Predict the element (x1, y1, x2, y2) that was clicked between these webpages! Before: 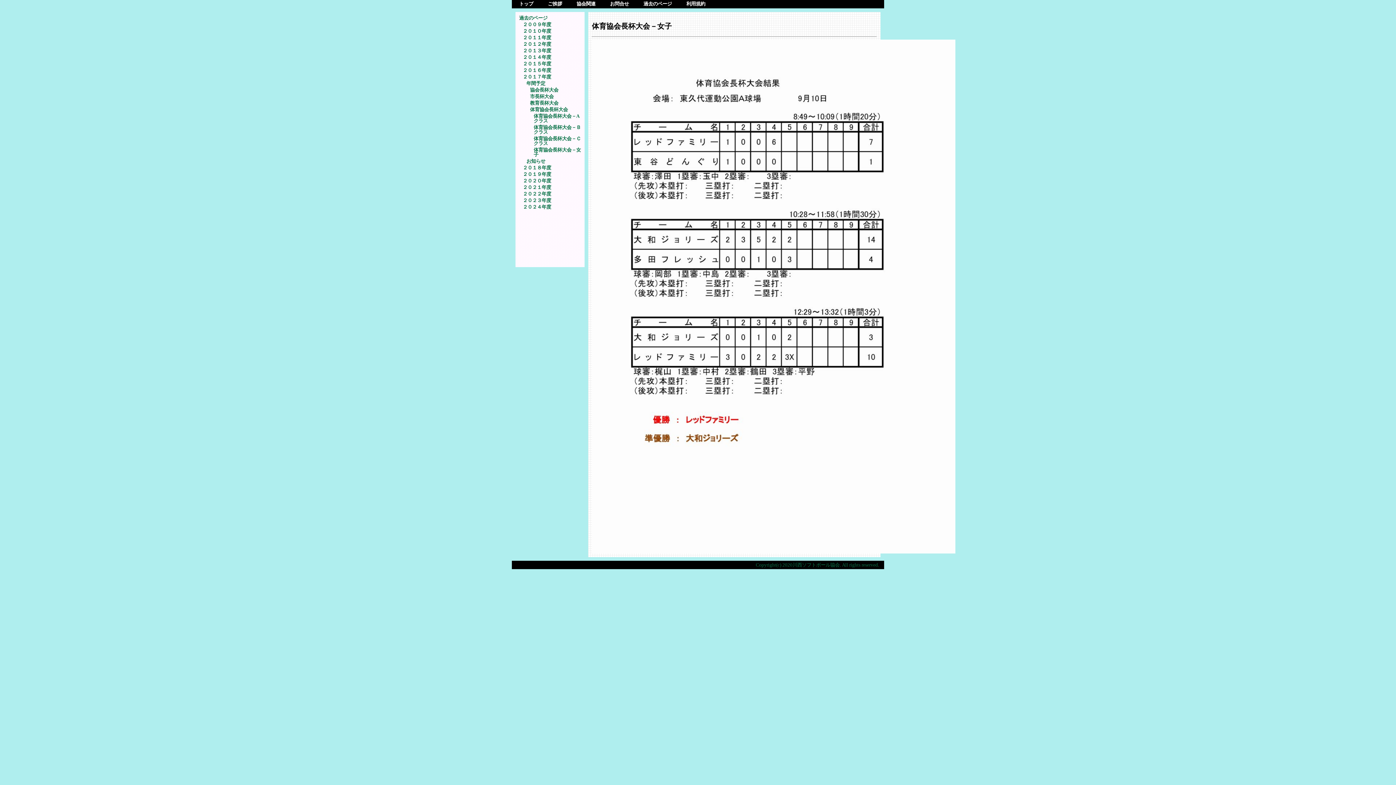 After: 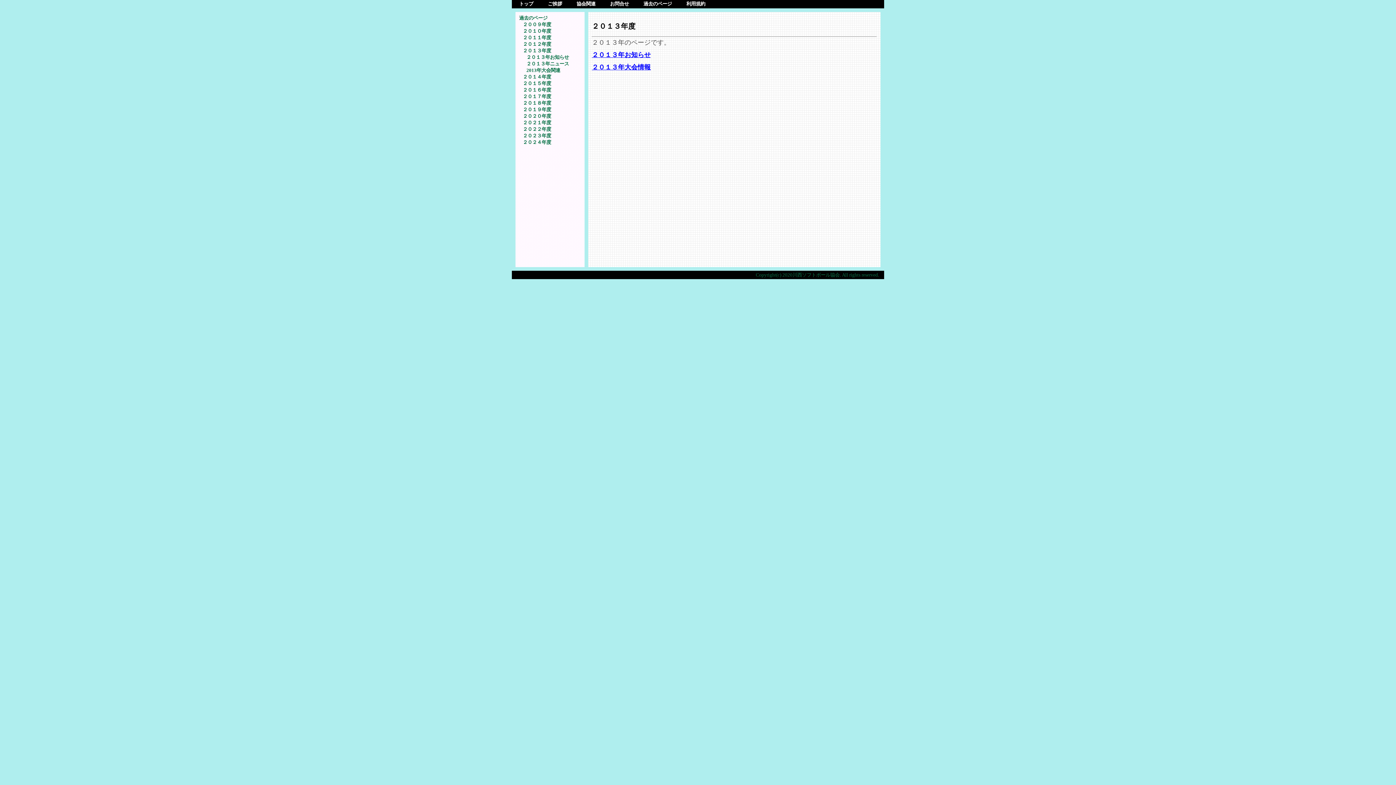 Action: bbox: (522, 48, 551, 54) label: ２０１３年度